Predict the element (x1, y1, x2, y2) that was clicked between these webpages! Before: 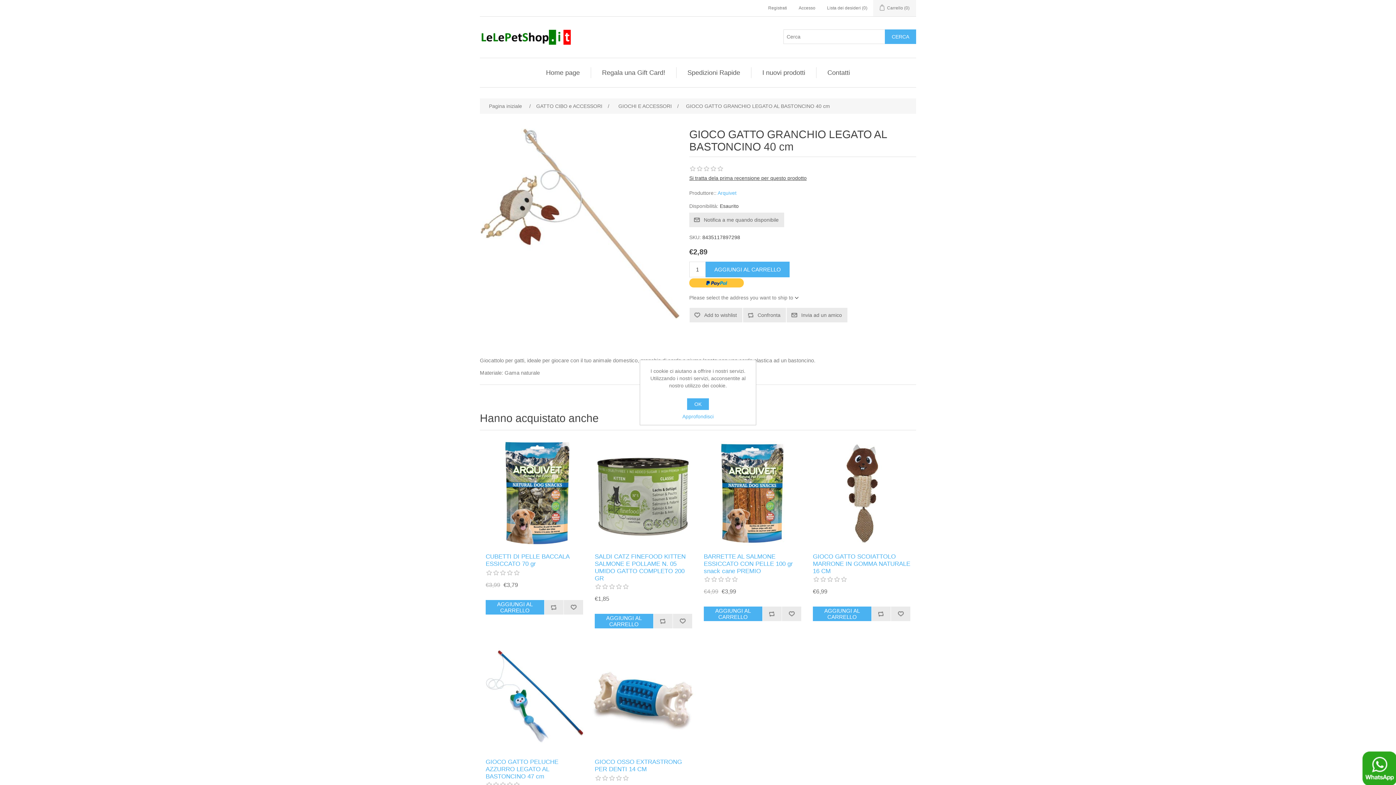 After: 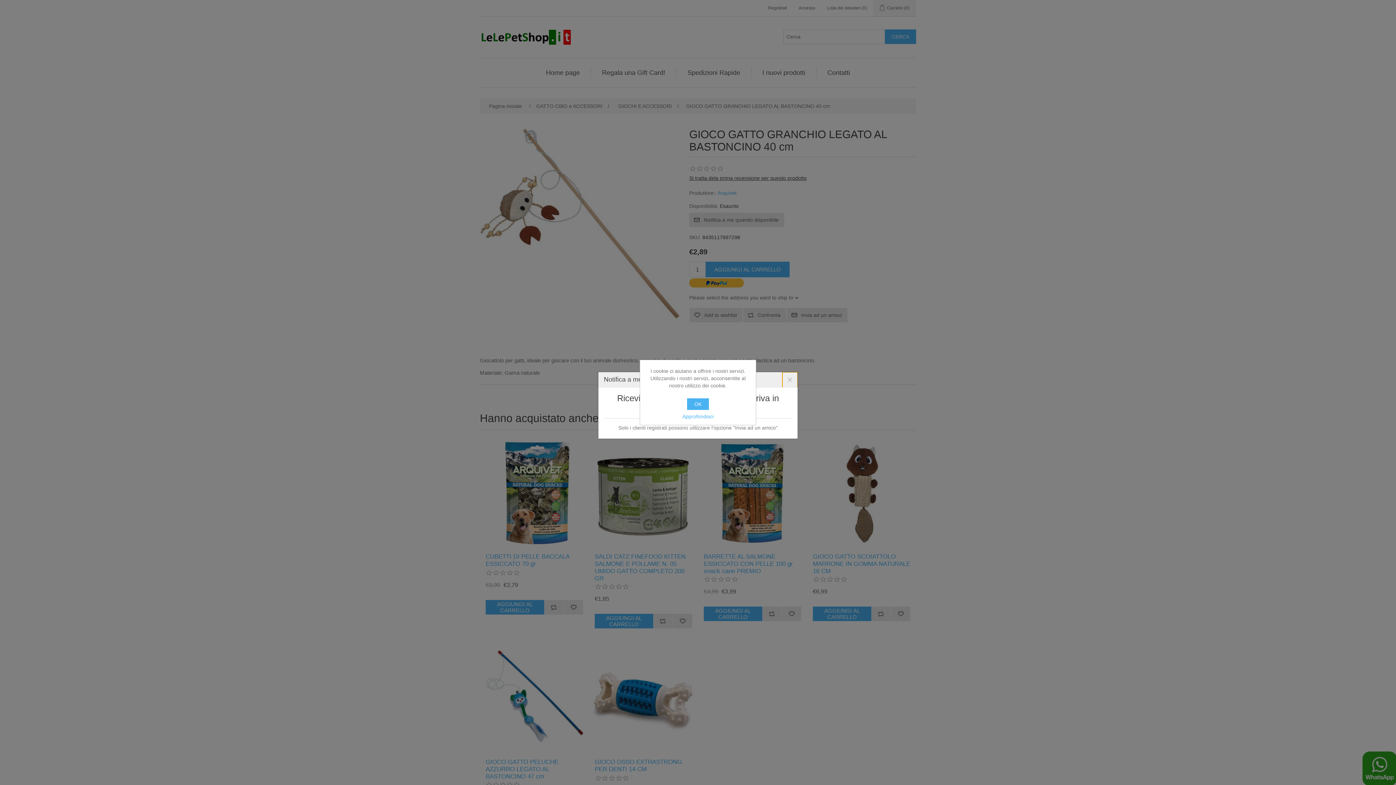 Action: bbox: (689, 212, 784, 227) label: Notifica a me quando disponibile